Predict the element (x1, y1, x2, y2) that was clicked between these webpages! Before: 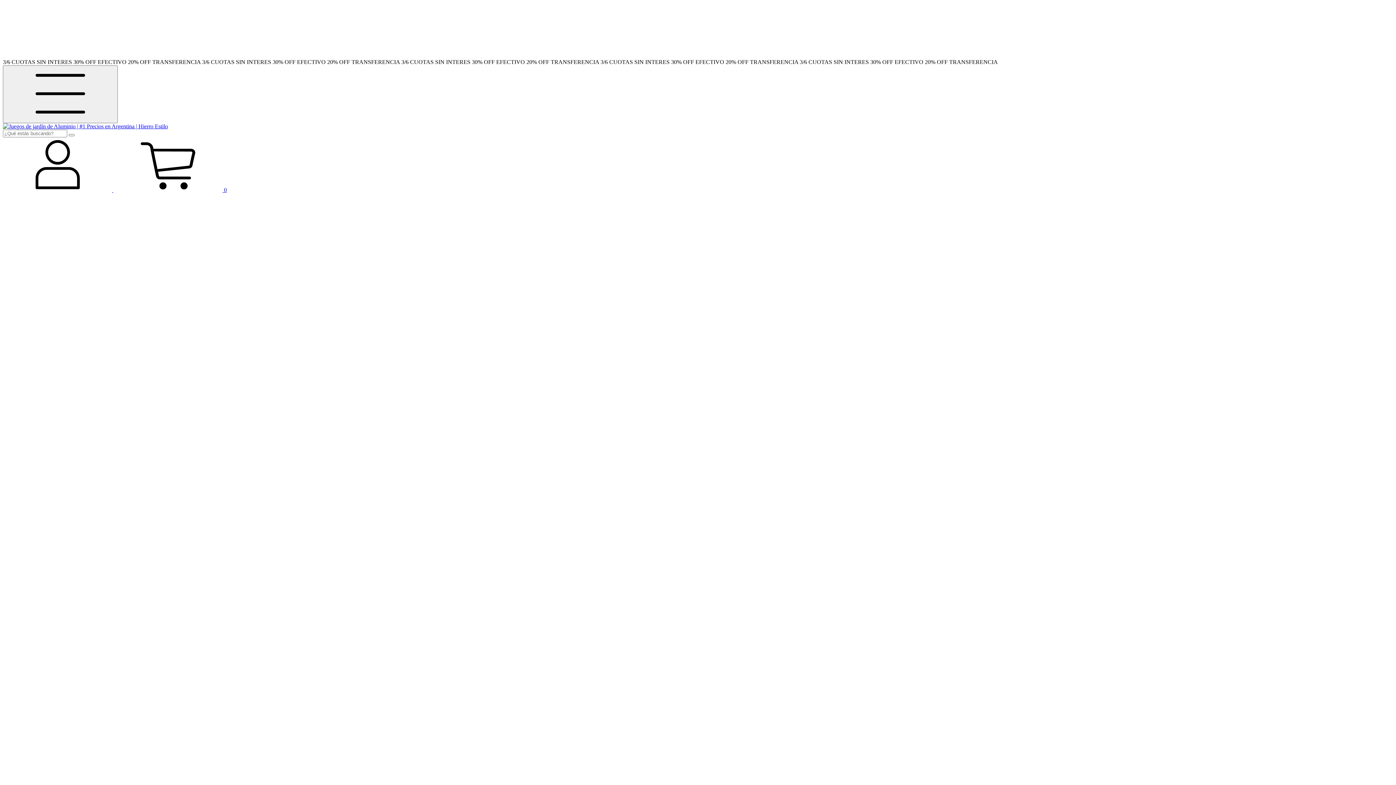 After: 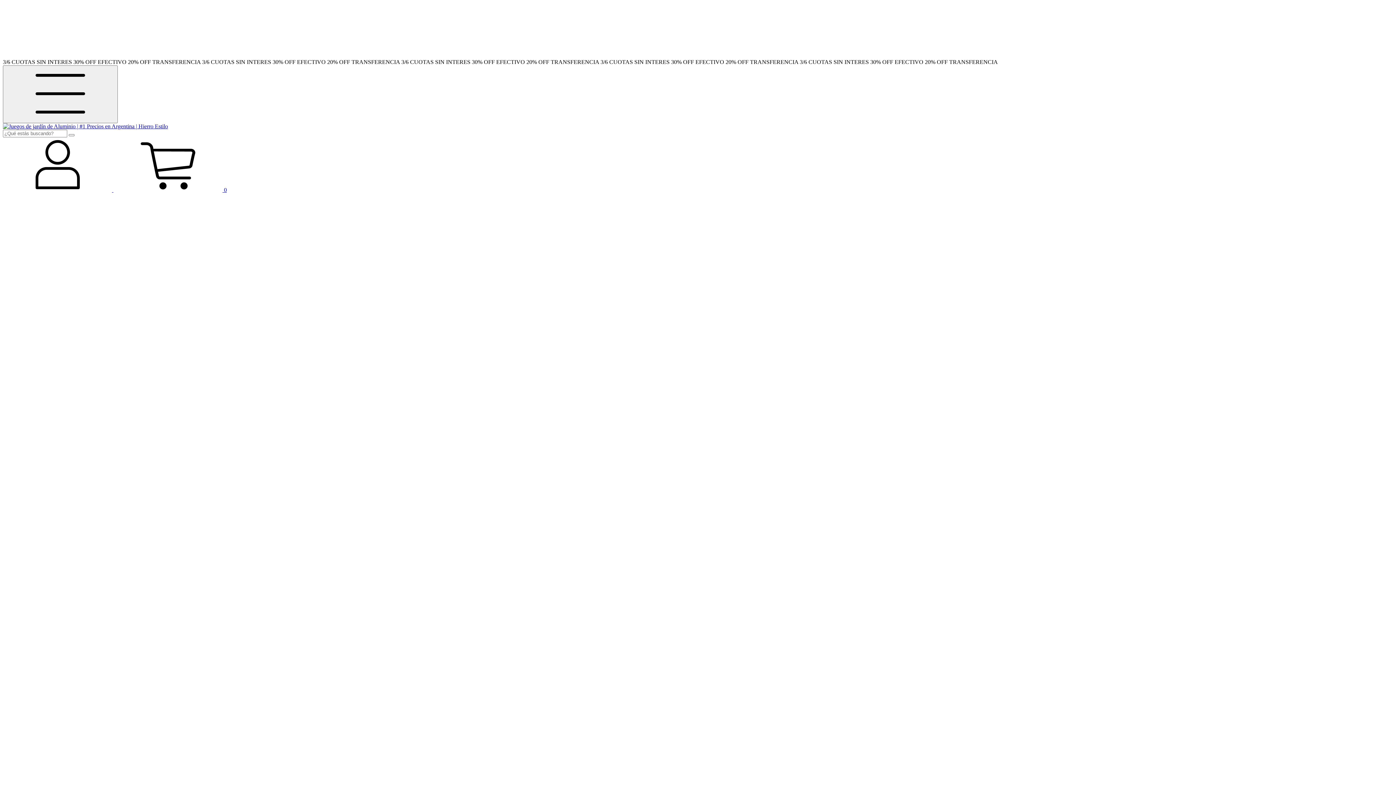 Action: label:  0 bbox: (113, 186, 226, 193)